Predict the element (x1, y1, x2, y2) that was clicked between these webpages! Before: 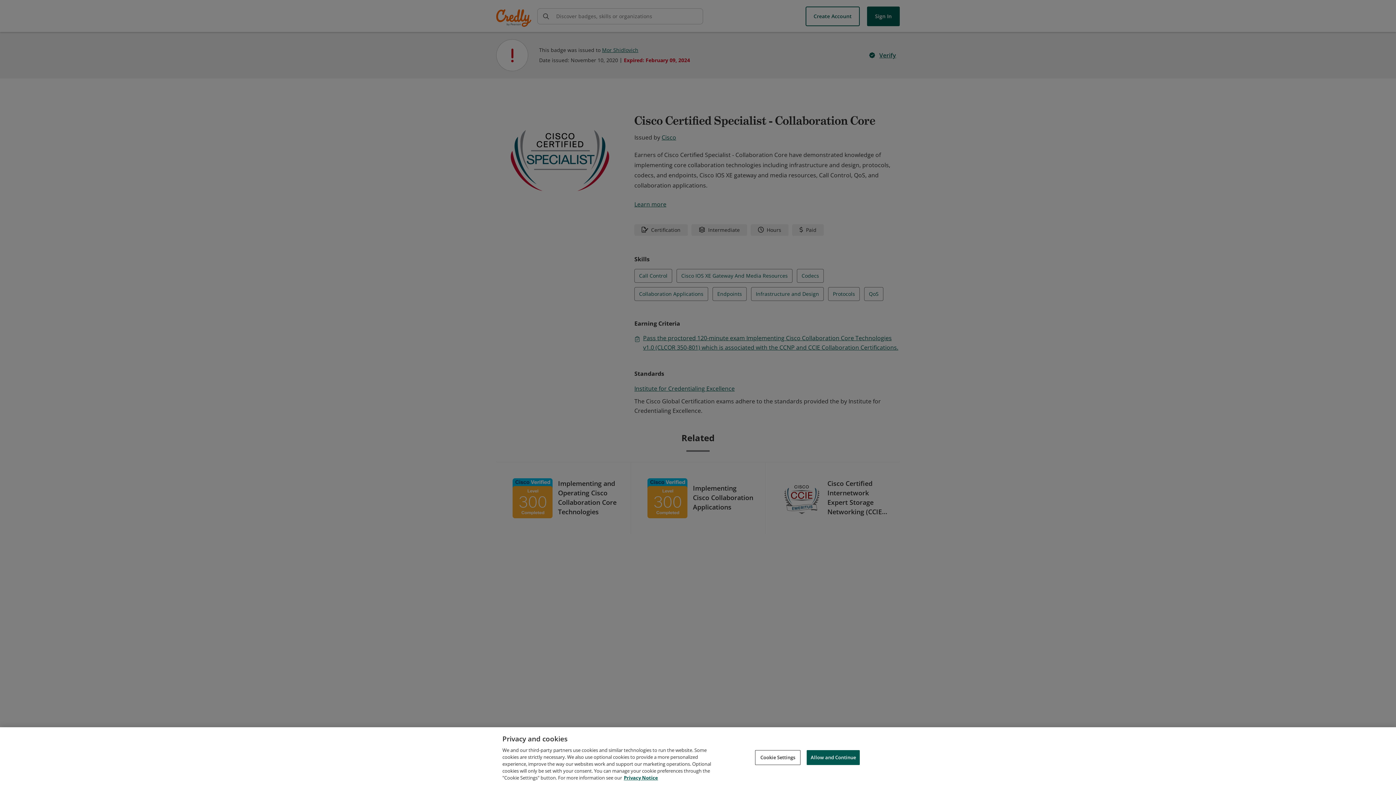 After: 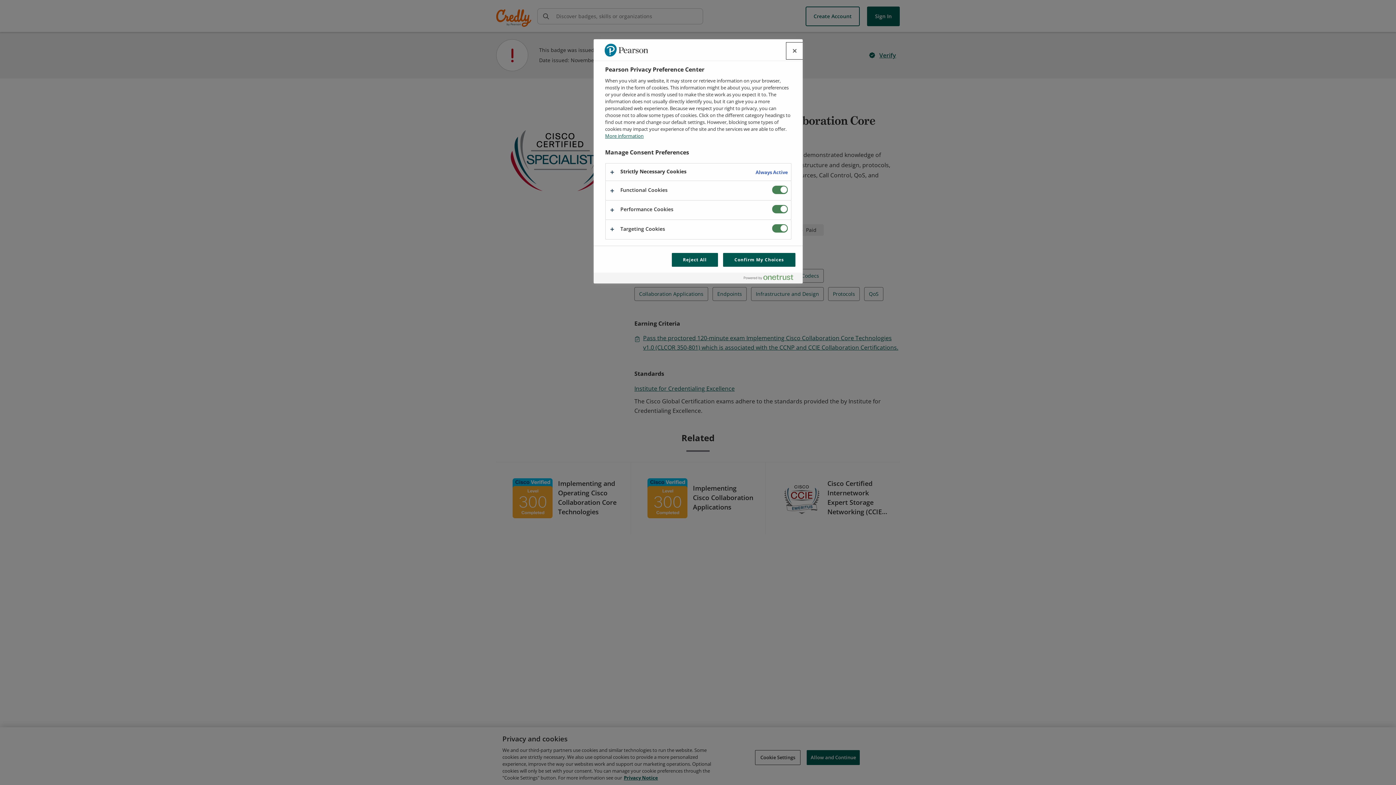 Action: label: Cookie Settings bbox: (755, 750, 800, 765)